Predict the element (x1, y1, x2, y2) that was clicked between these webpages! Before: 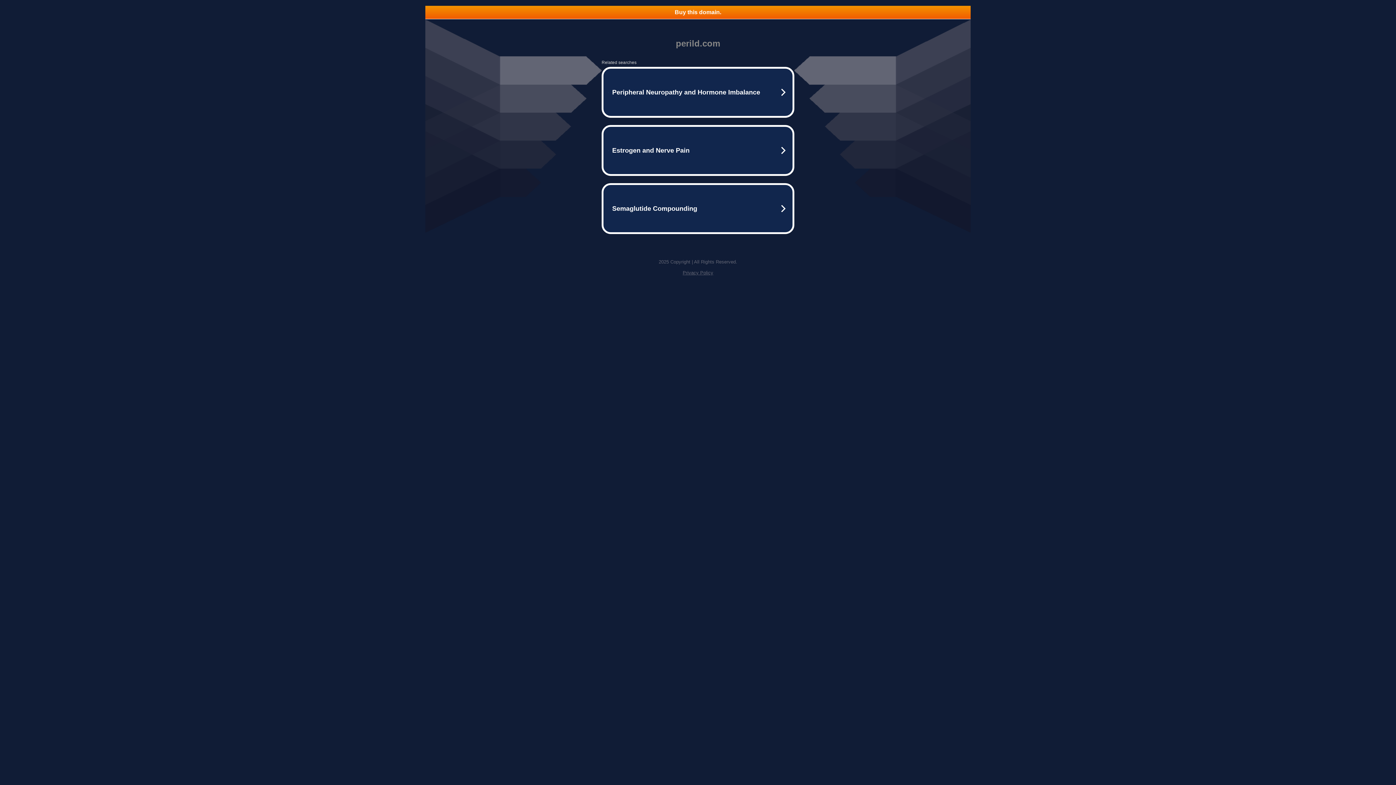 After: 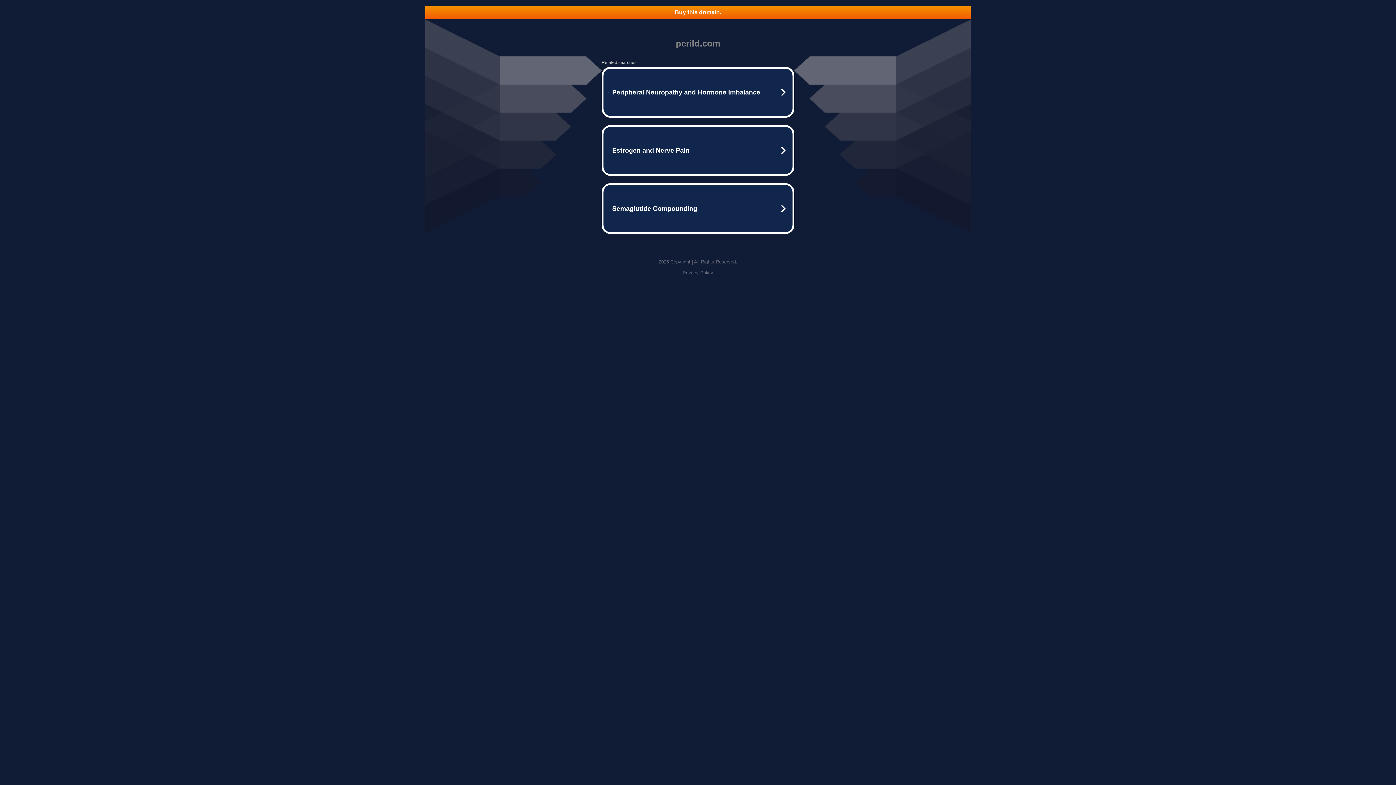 Action: bbox: (682, 270, 713, 275) label: Privacy Policy